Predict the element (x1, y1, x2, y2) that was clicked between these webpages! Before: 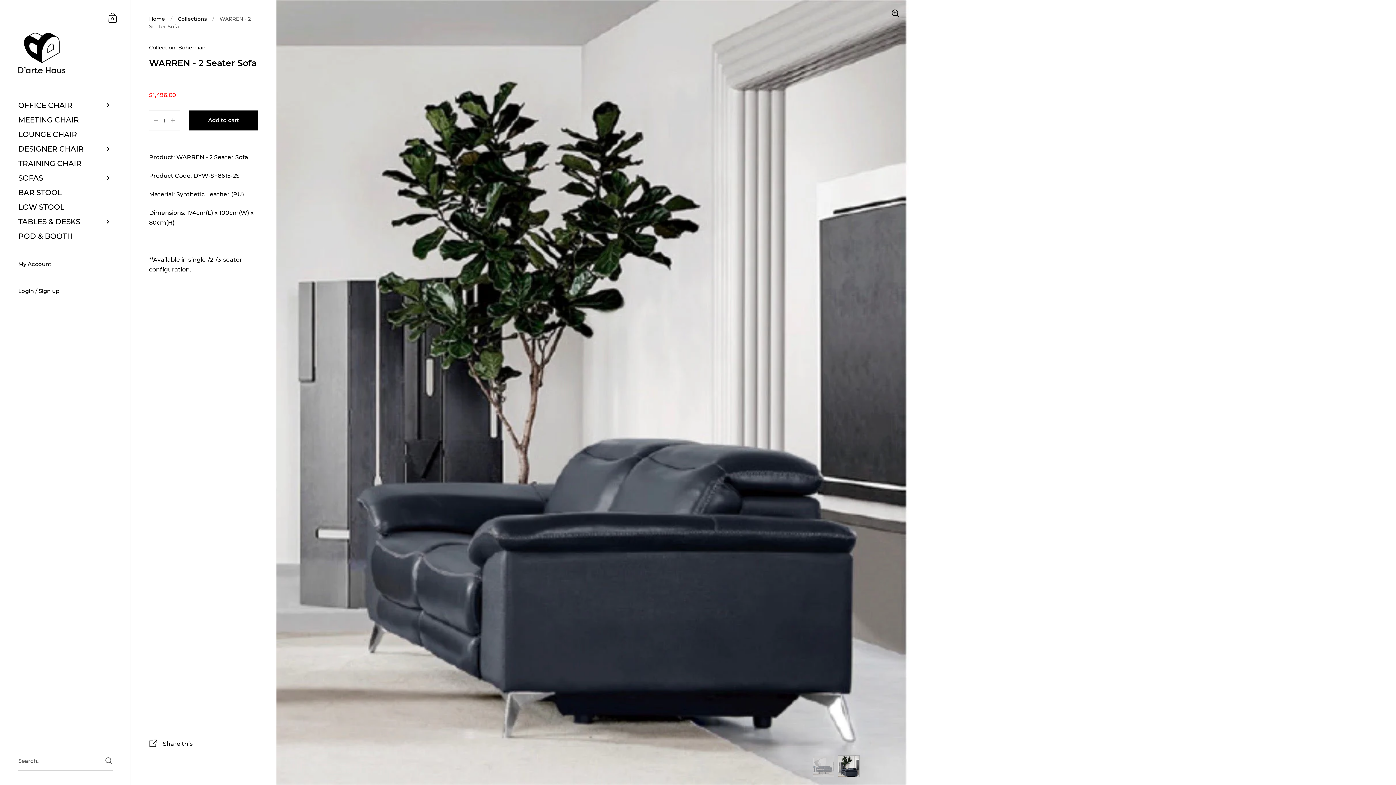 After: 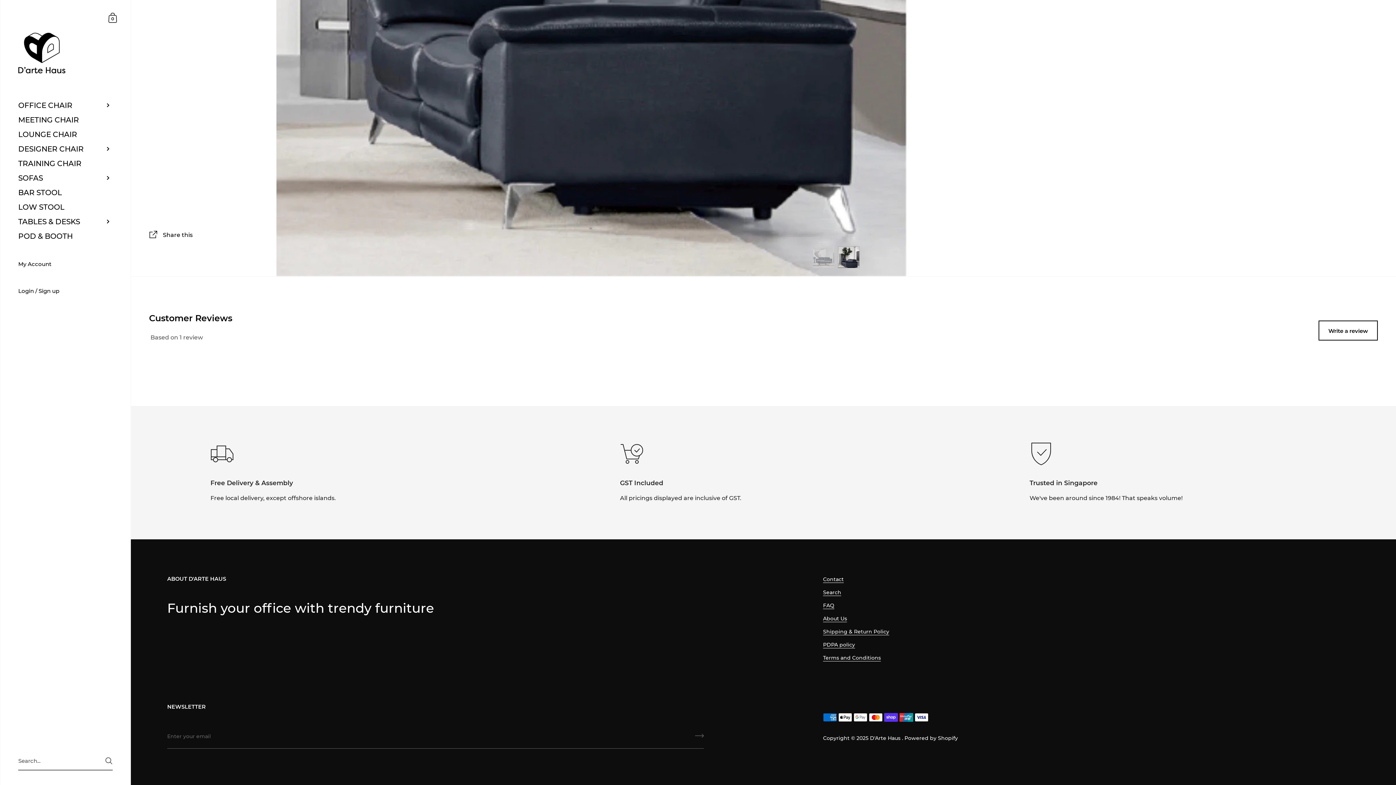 Action: bbox: (149, 77, 258, 83)